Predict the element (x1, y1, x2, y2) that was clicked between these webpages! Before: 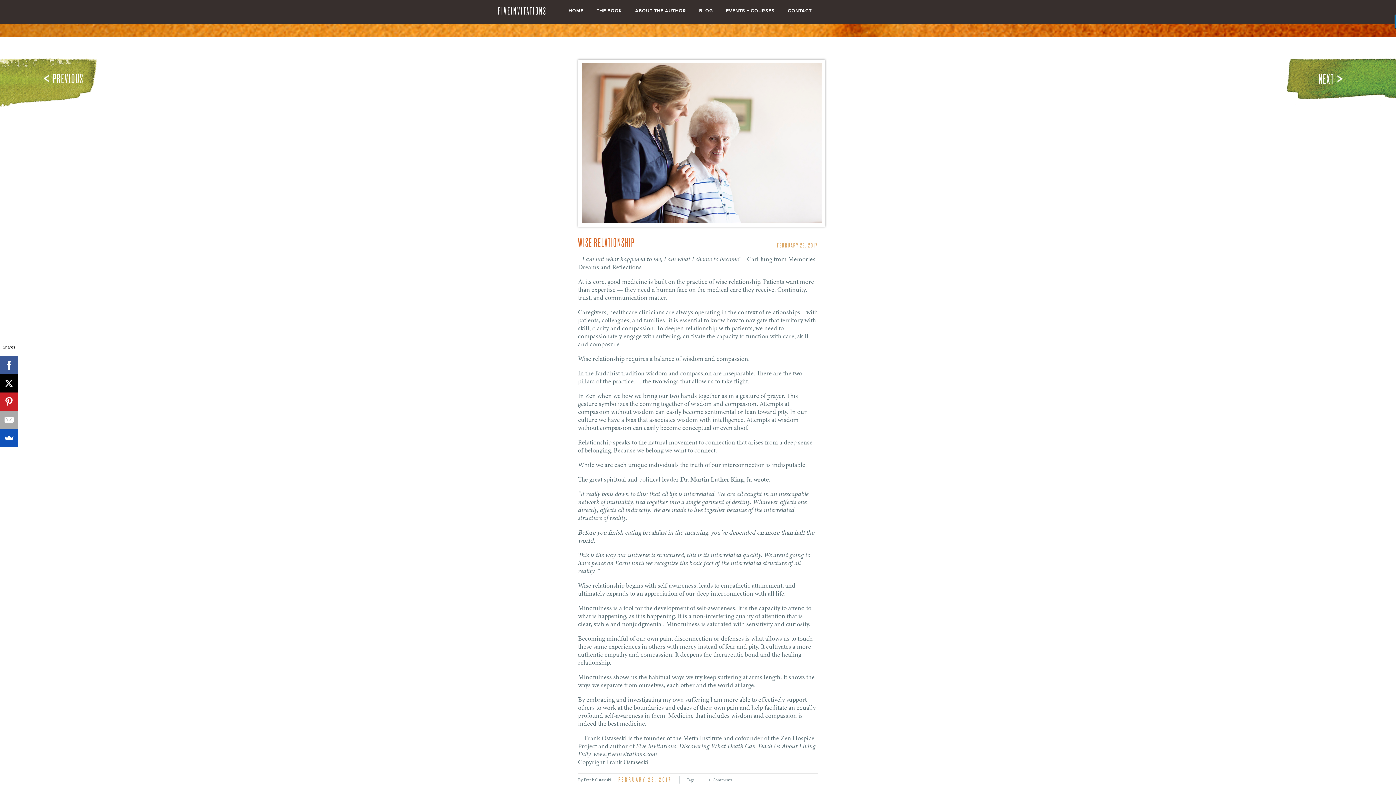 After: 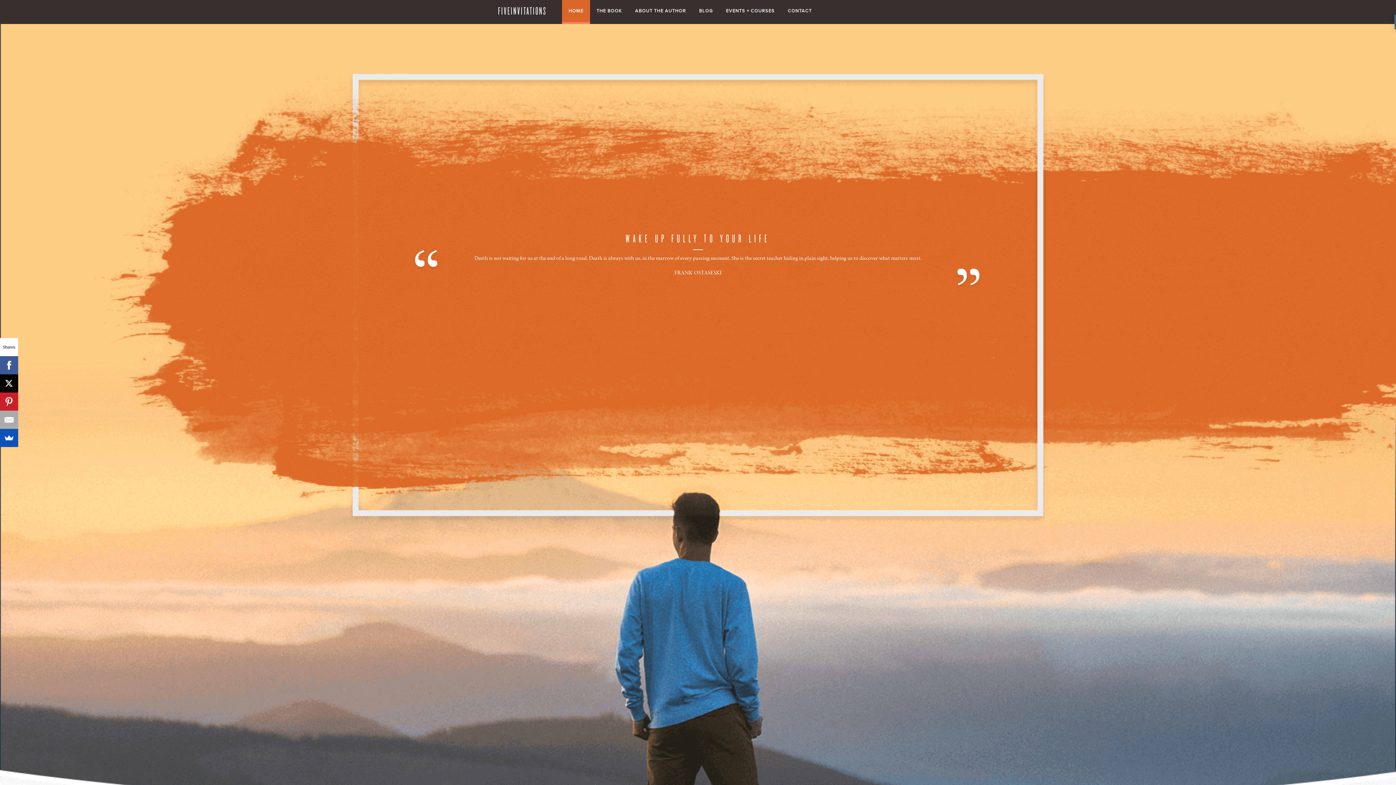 Action: bbox: (498, 4, 546, 17) label: FIVEINVITATIONS